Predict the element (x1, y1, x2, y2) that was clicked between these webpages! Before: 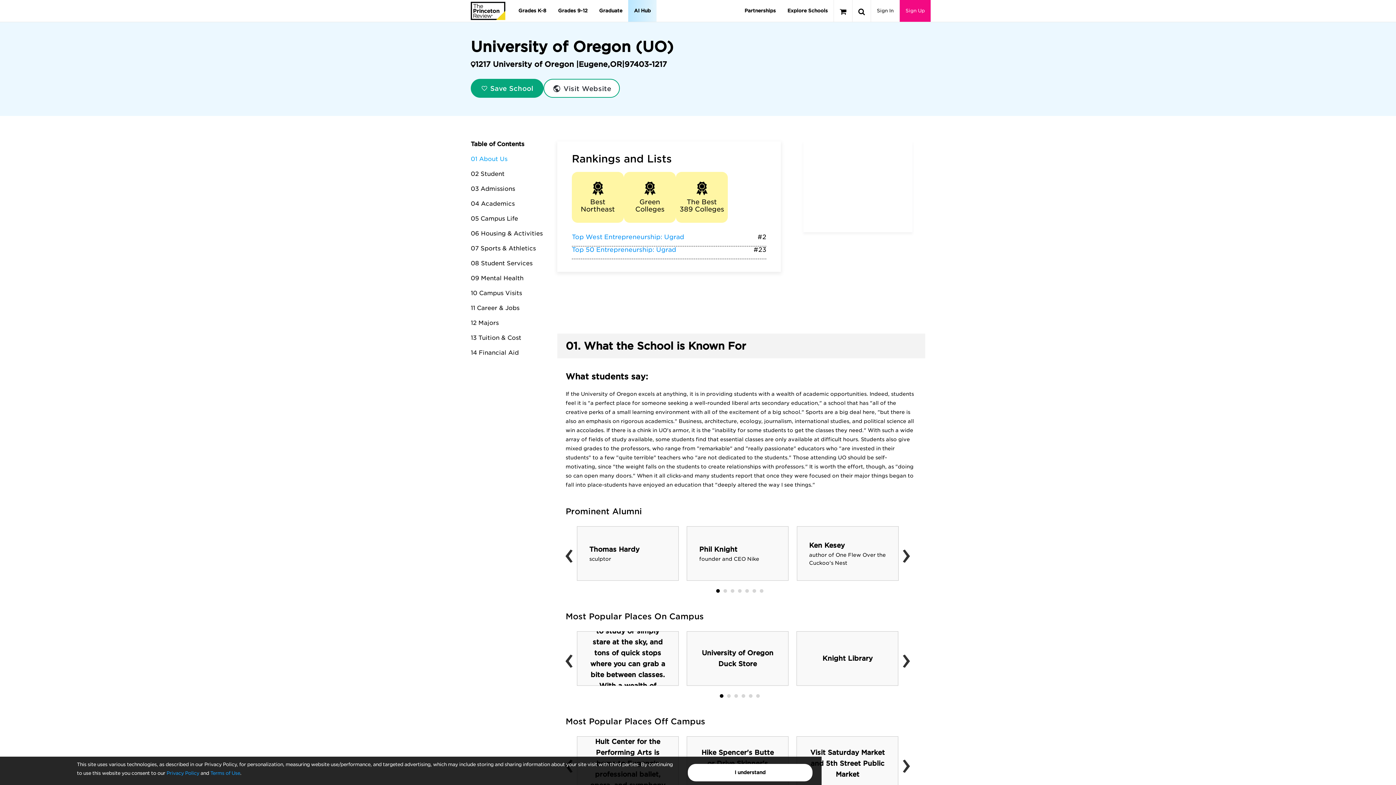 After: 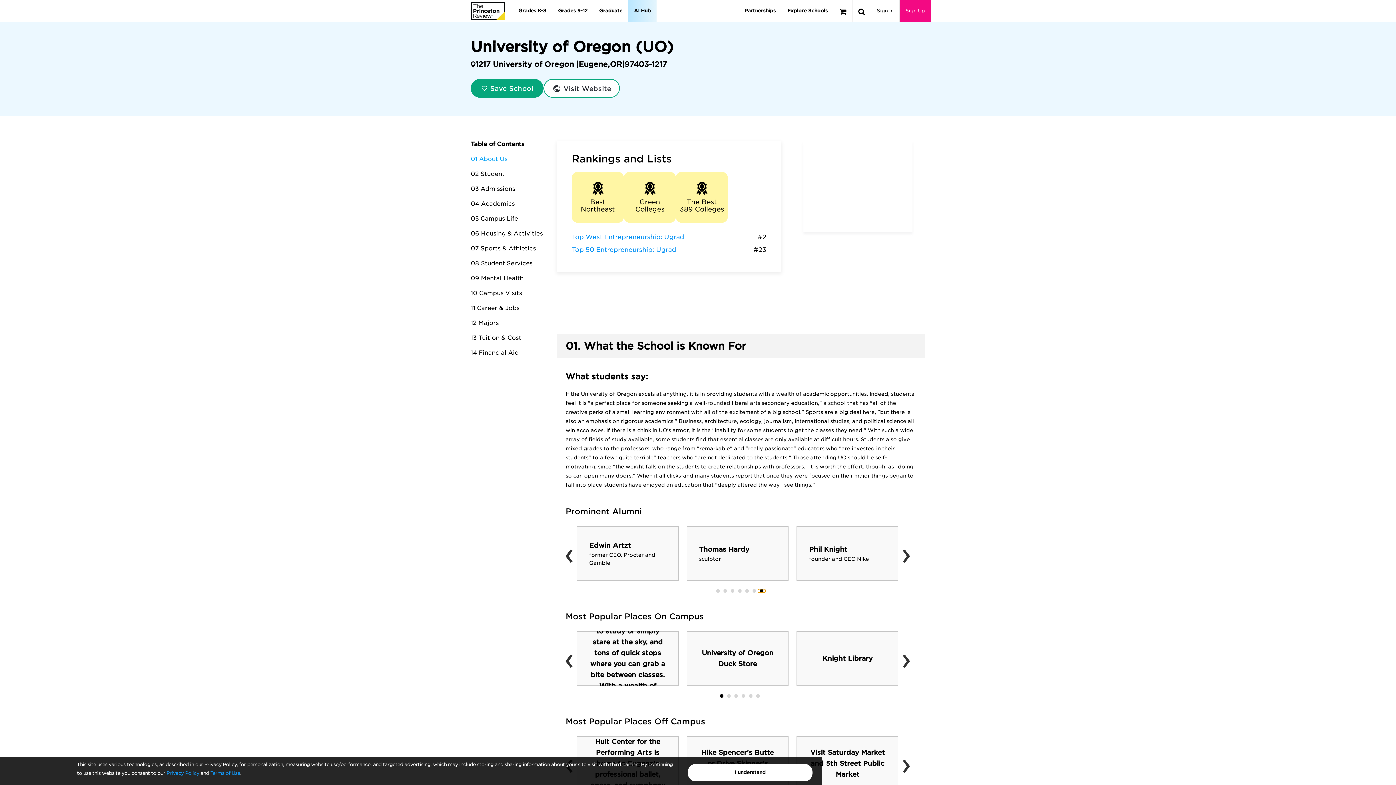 Action: bbox: (758, 589, 765, 593)